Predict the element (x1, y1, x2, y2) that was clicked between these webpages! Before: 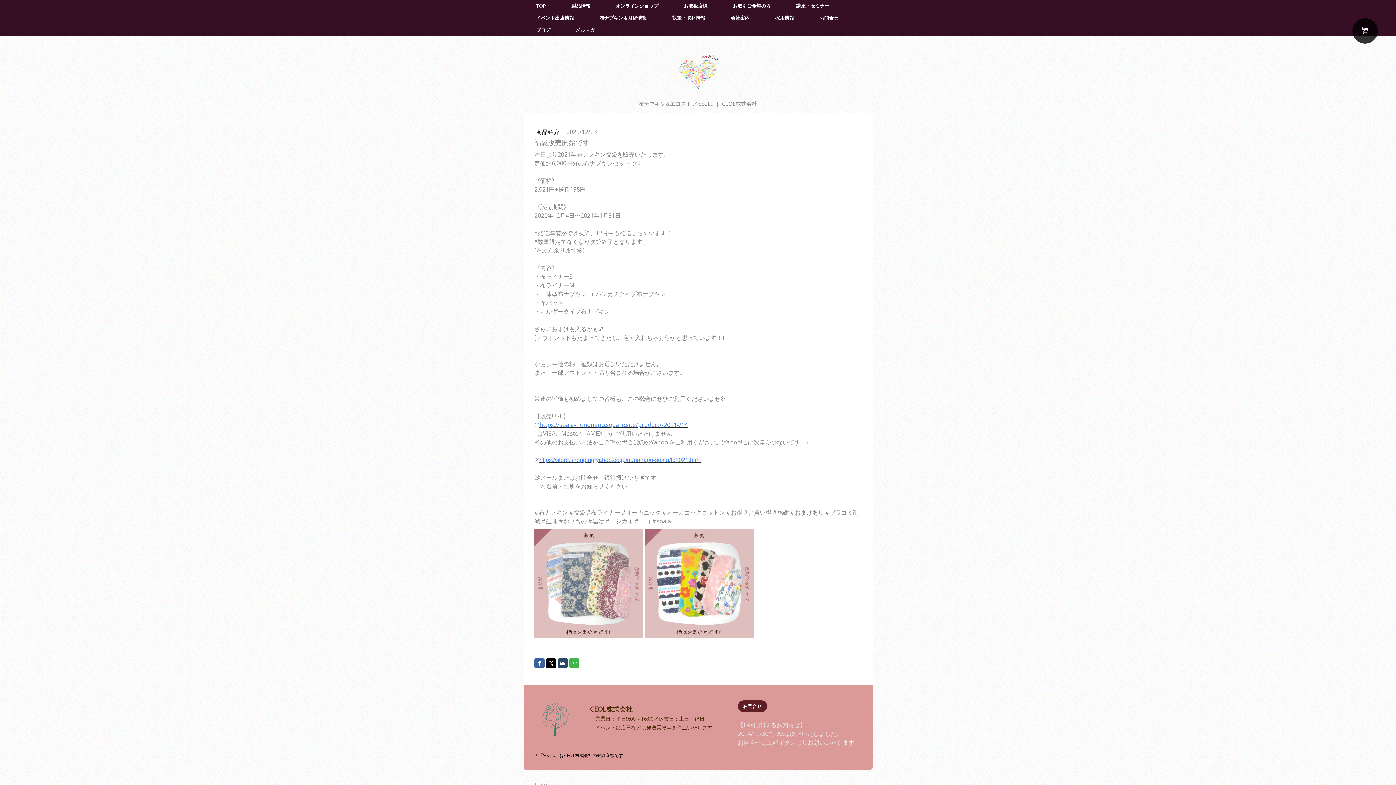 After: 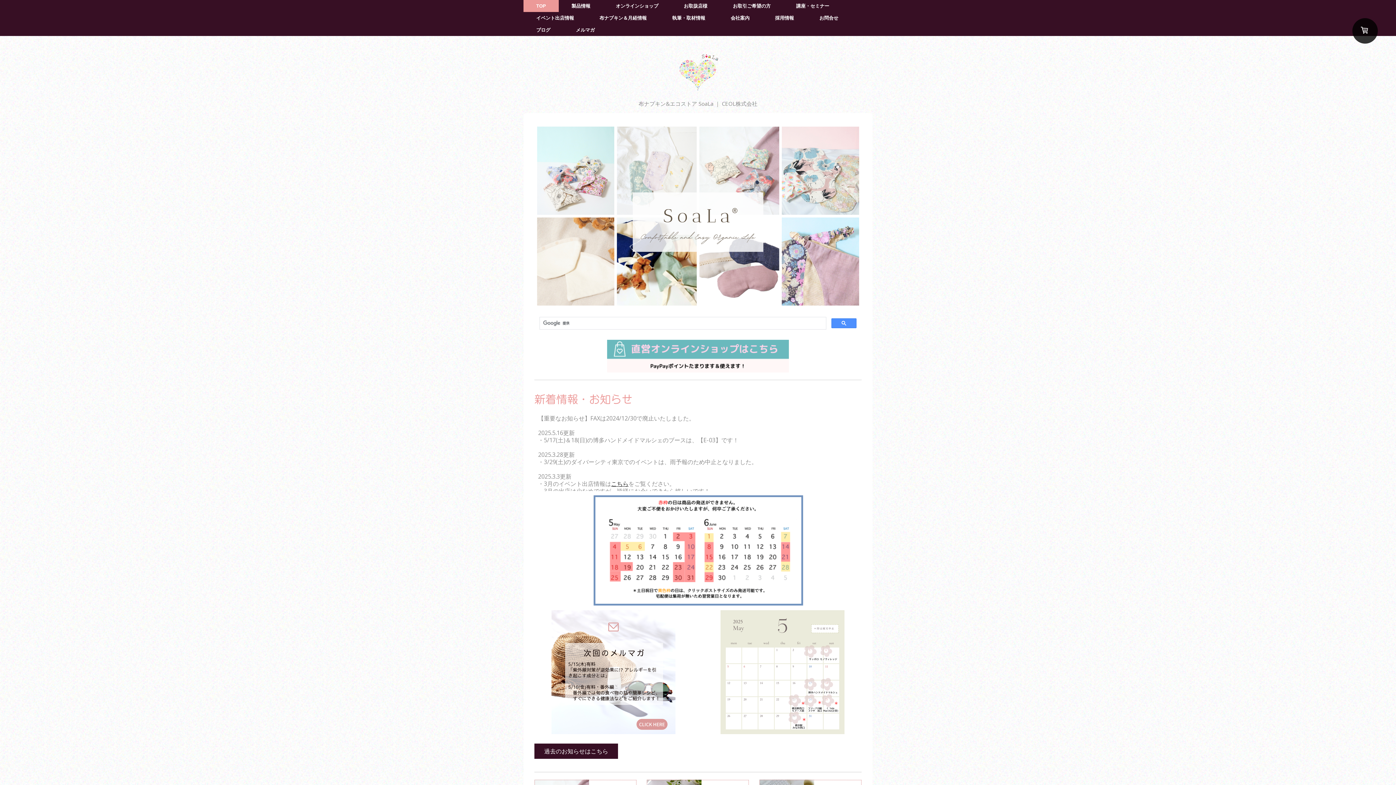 Action: bbox: (523, 0, 558, 12) label: TOP